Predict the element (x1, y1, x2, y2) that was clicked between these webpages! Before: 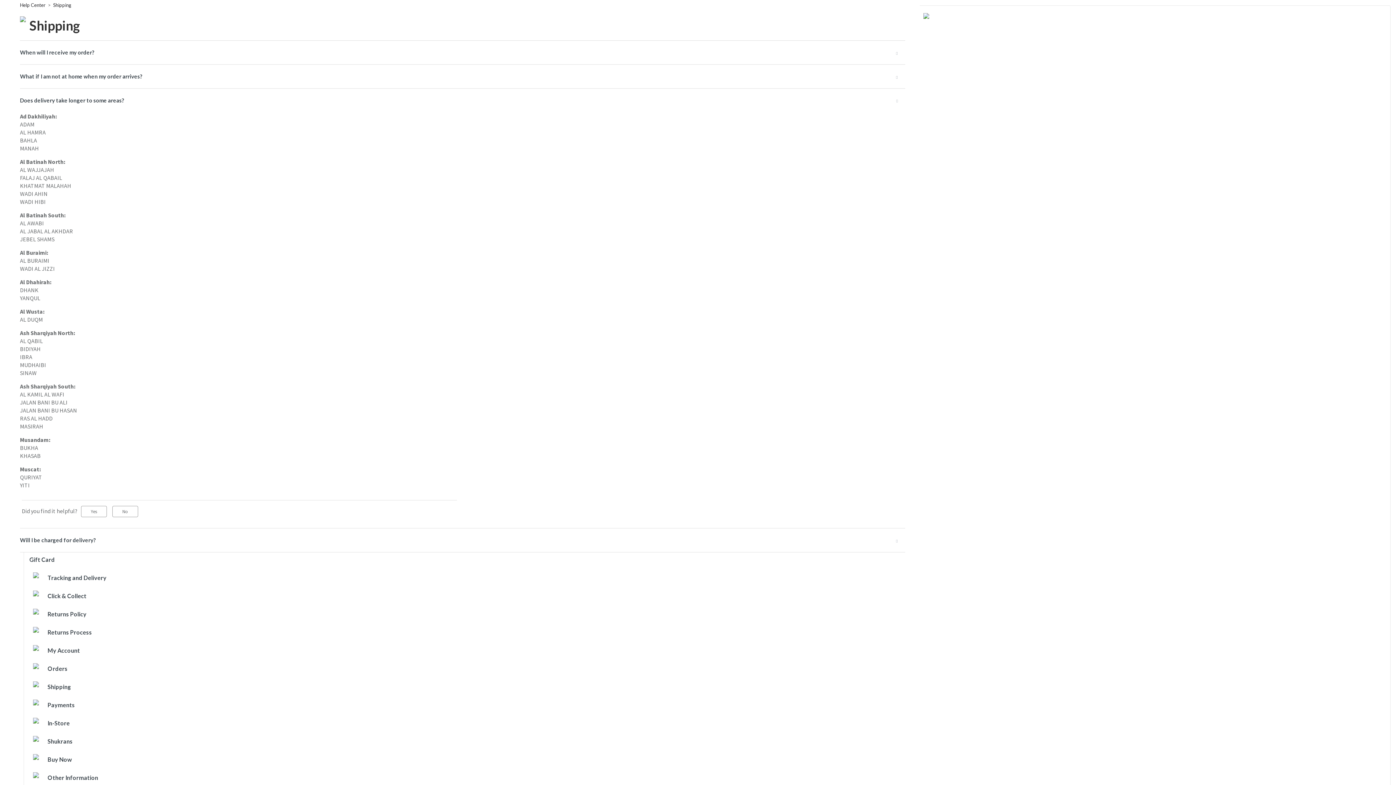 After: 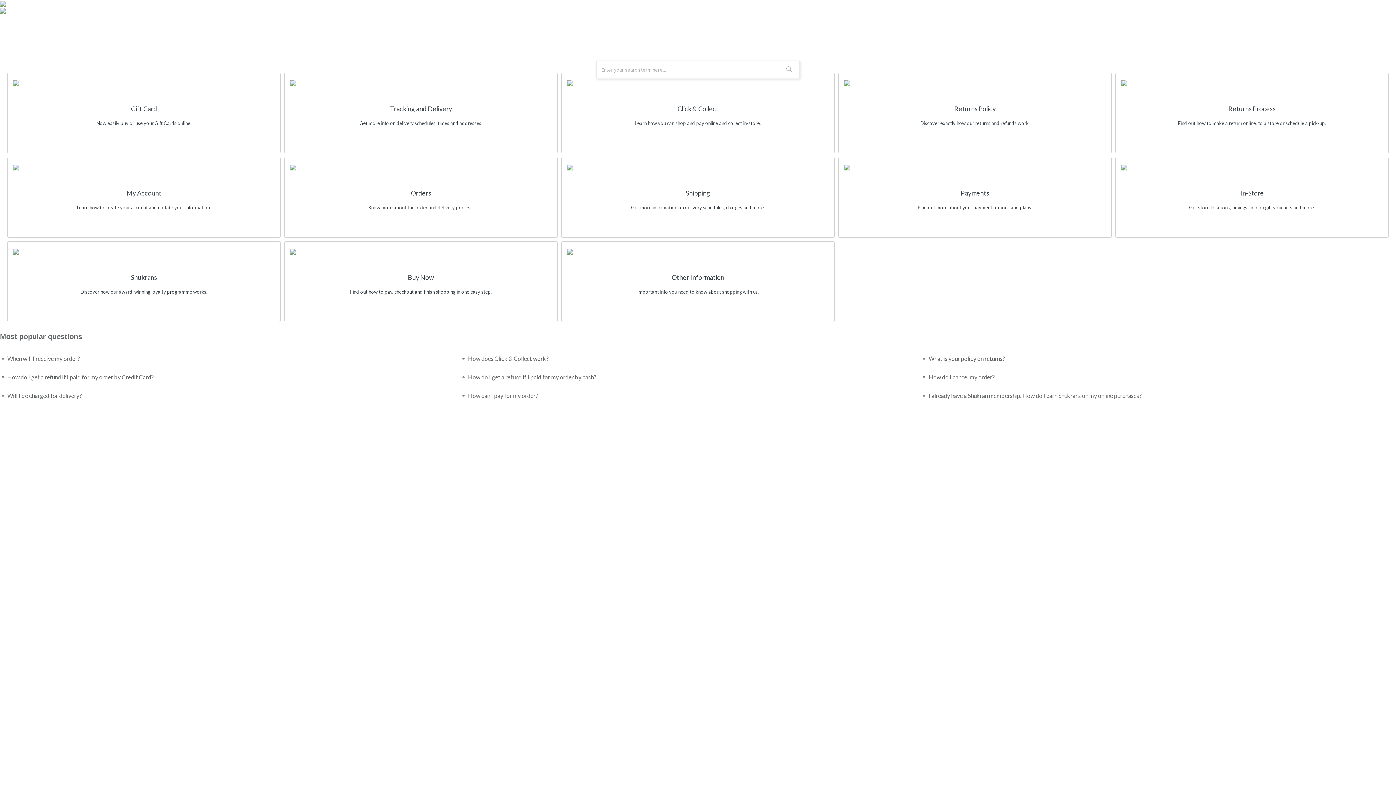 Action: bbox: (20, 2, 46, 8) label: Help Center 